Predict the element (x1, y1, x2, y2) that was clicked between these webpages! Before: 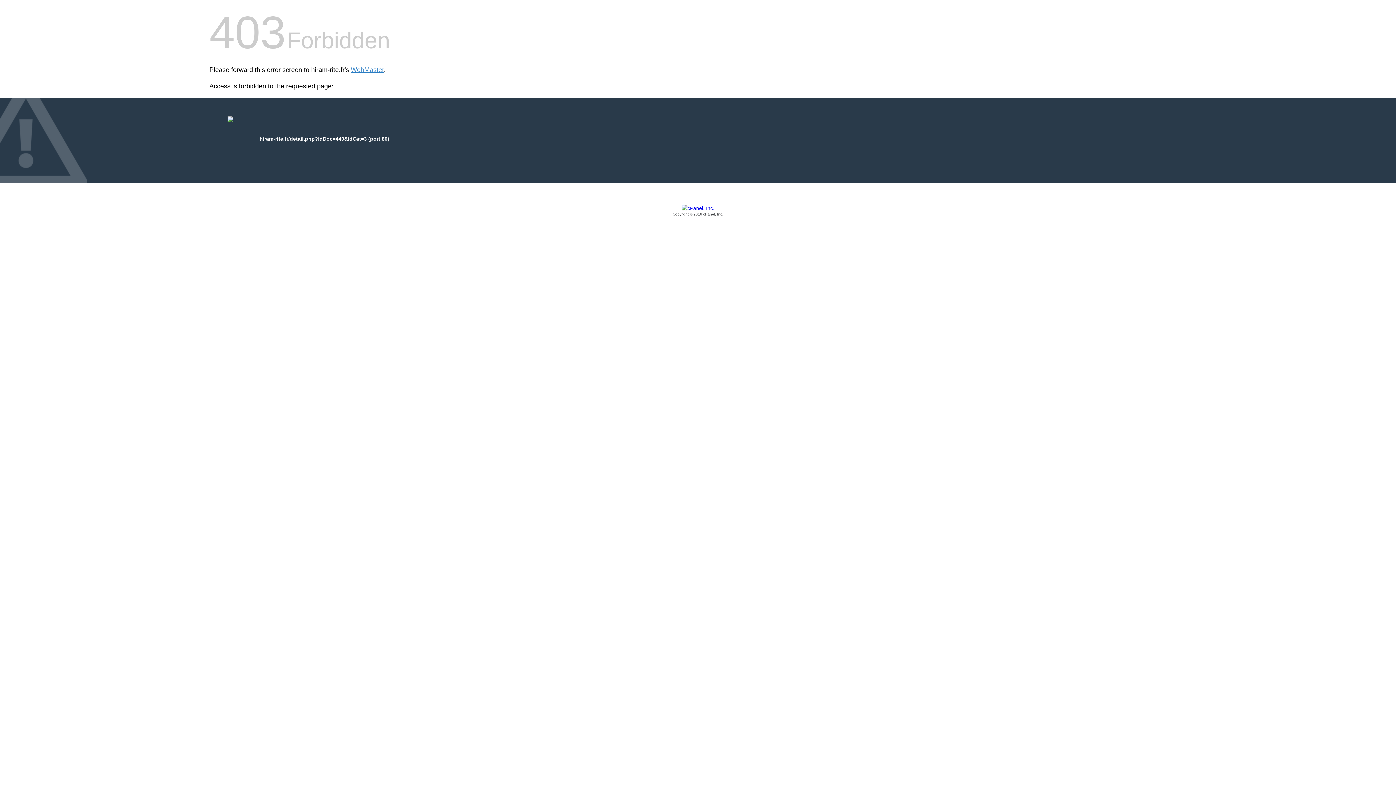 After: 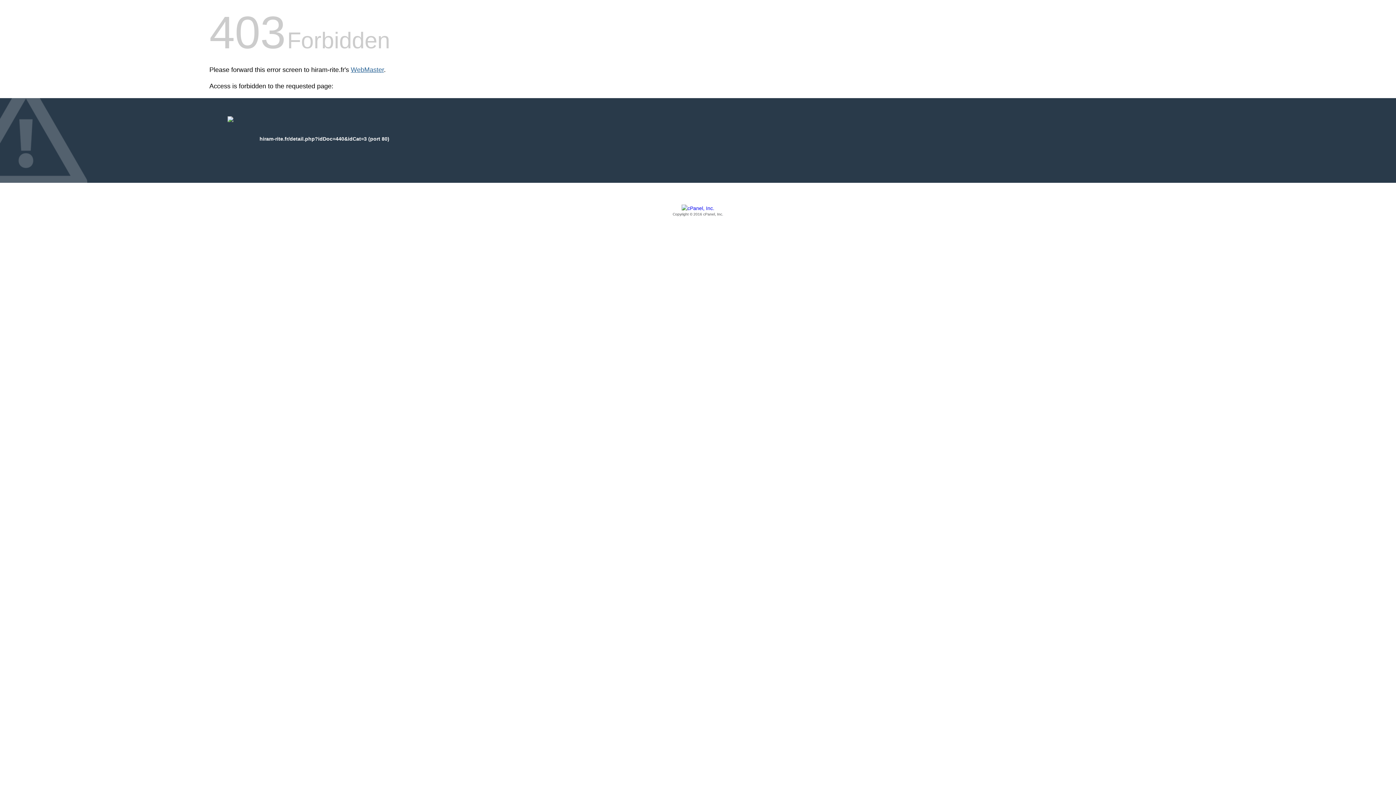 Action: bbox: (350, 66, 384, 73) label: WebMaster